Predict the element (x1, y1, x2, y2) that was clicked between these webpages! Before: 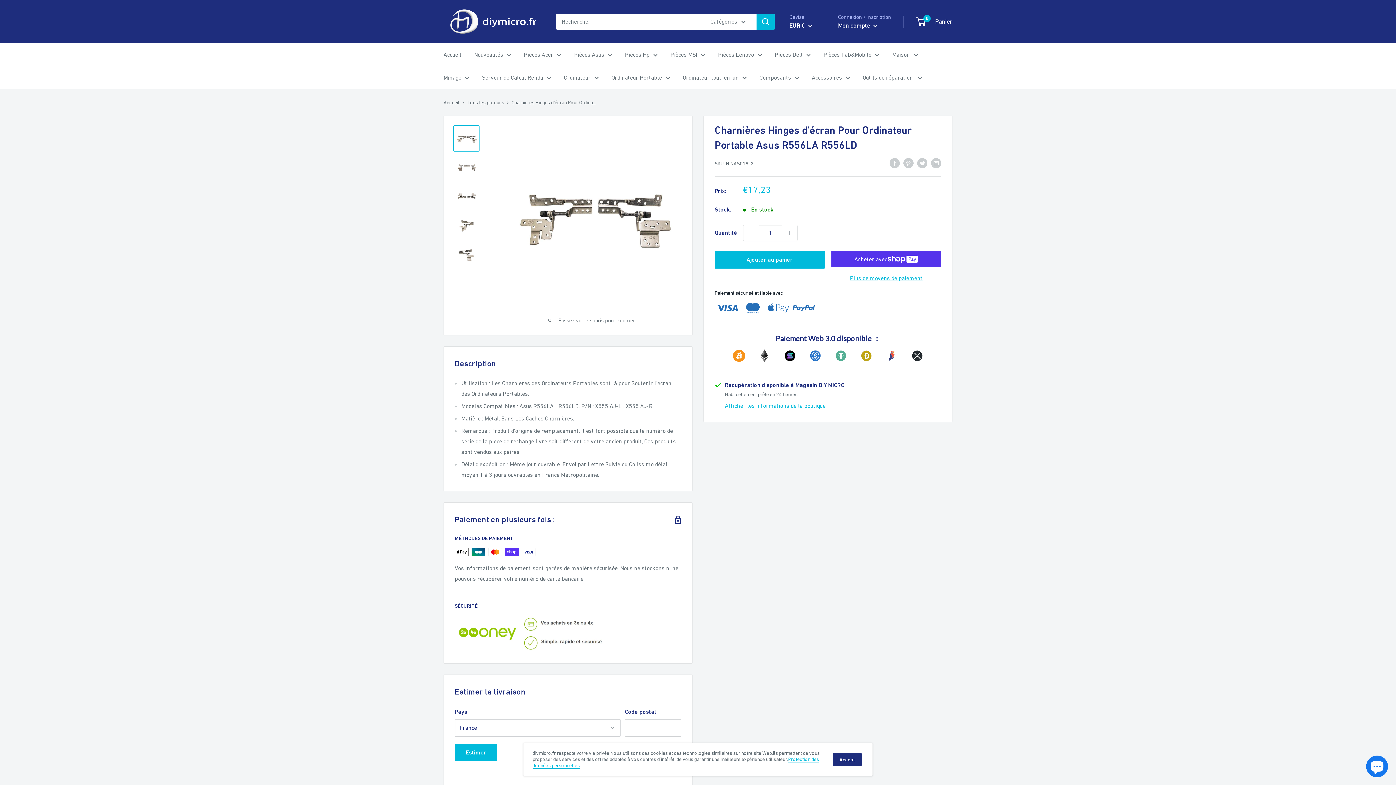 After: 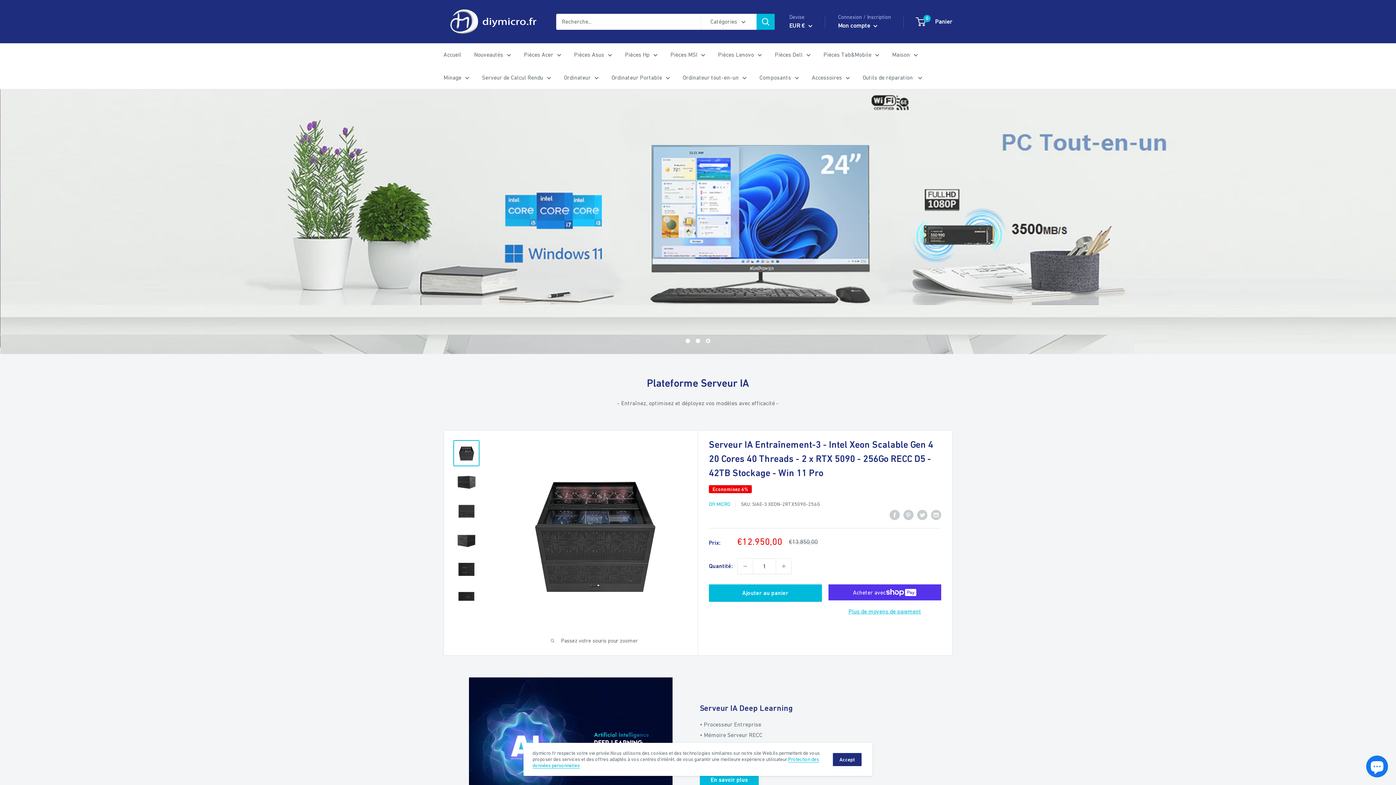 Action: label: Accueil bbox: (443, 99, 459, 105)